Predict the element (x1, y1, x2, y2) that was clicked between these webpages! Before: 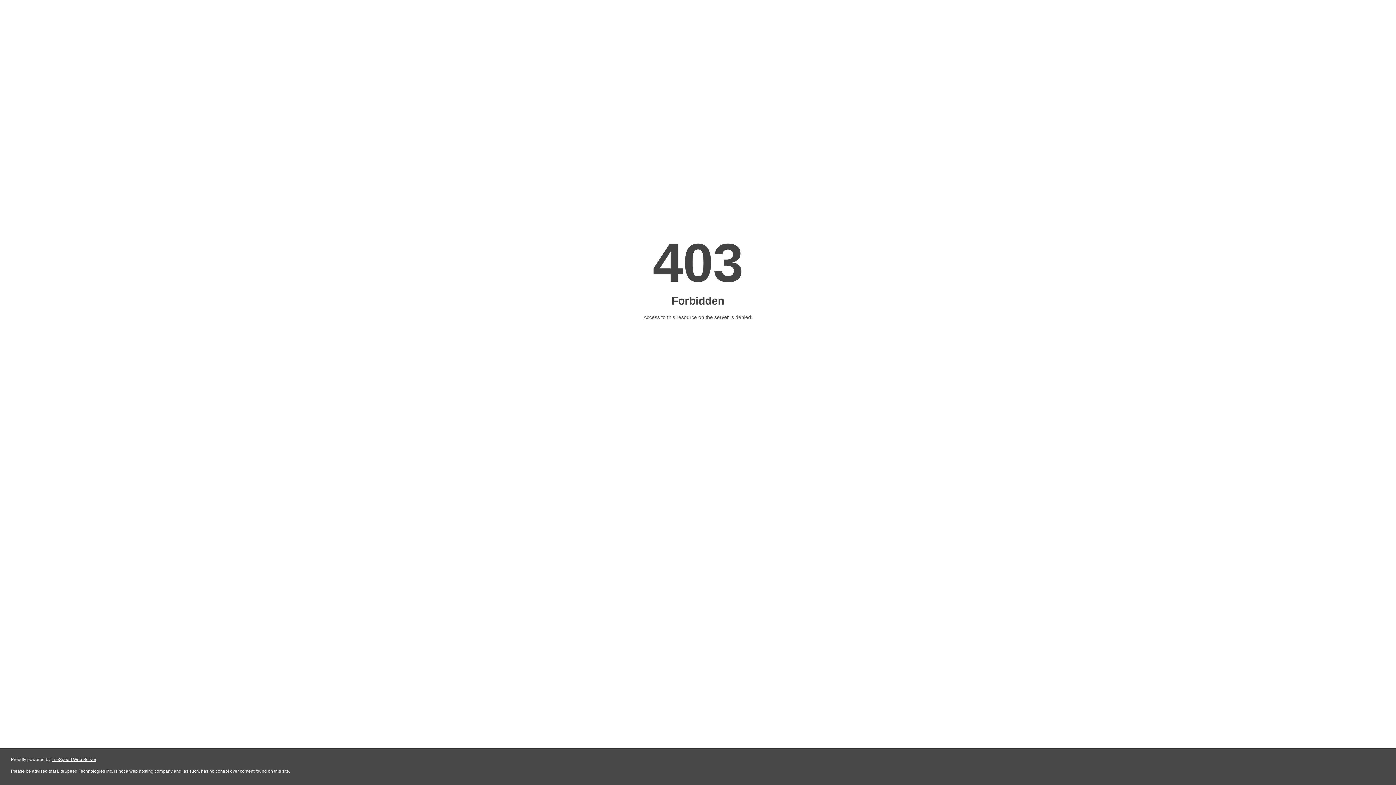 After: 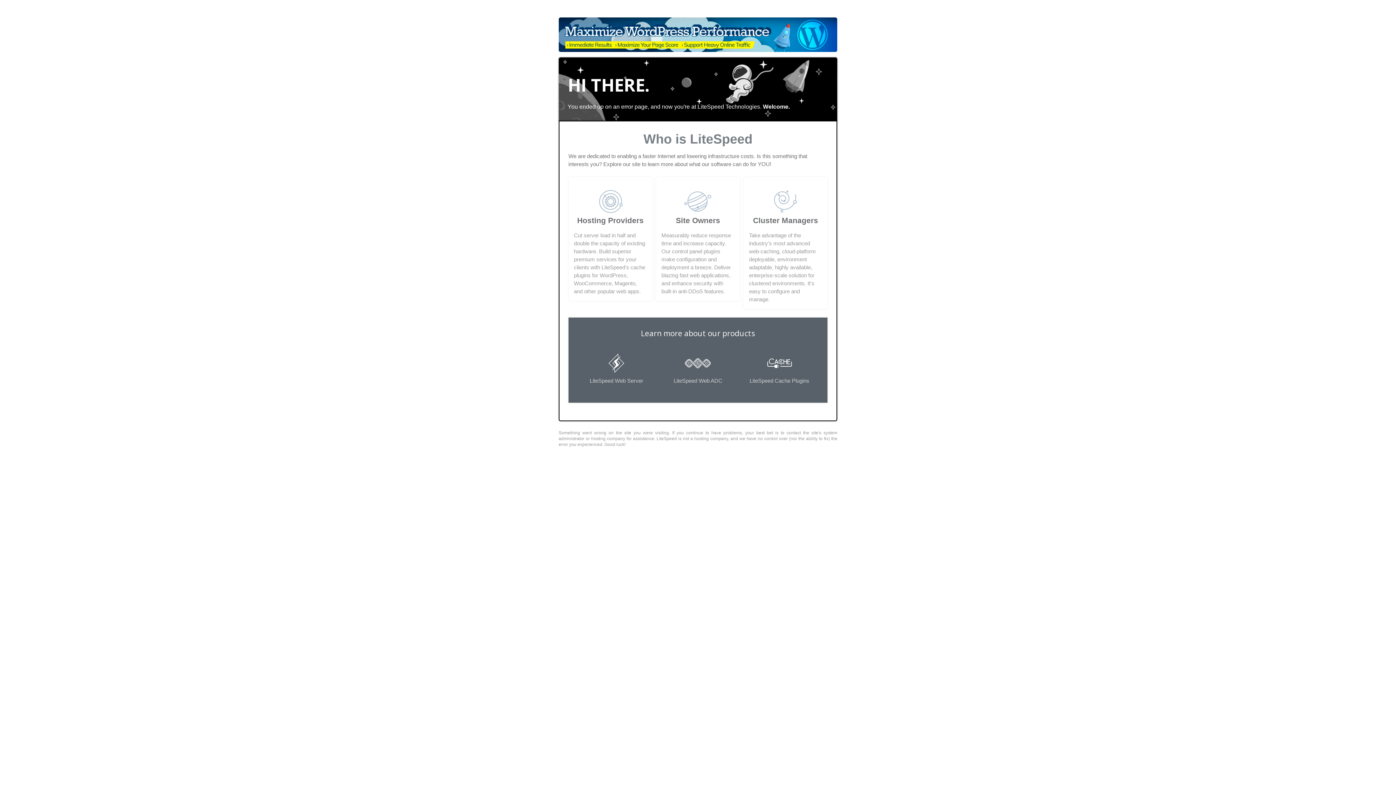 Action: label: LiteSpeed Web Server bbox: (51, 757, 96, 762)